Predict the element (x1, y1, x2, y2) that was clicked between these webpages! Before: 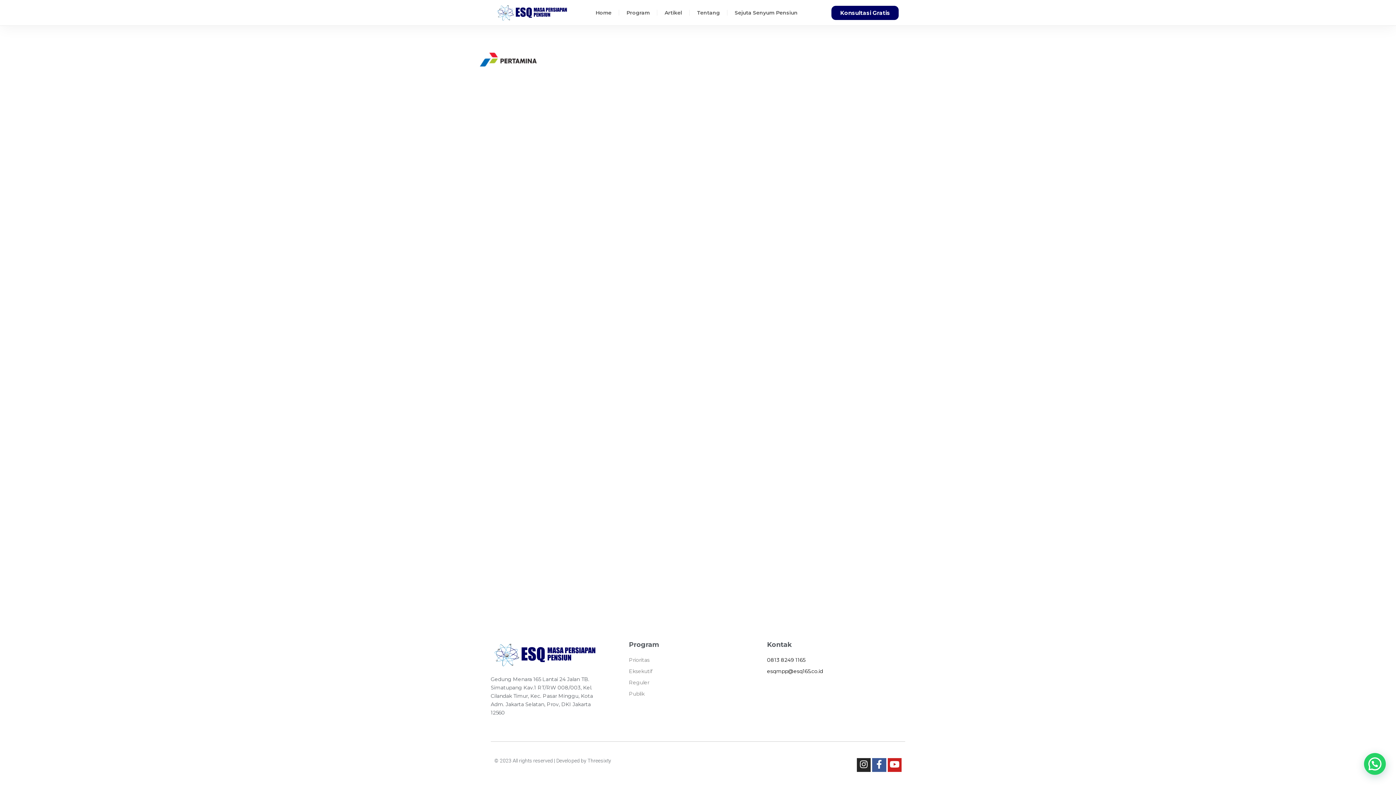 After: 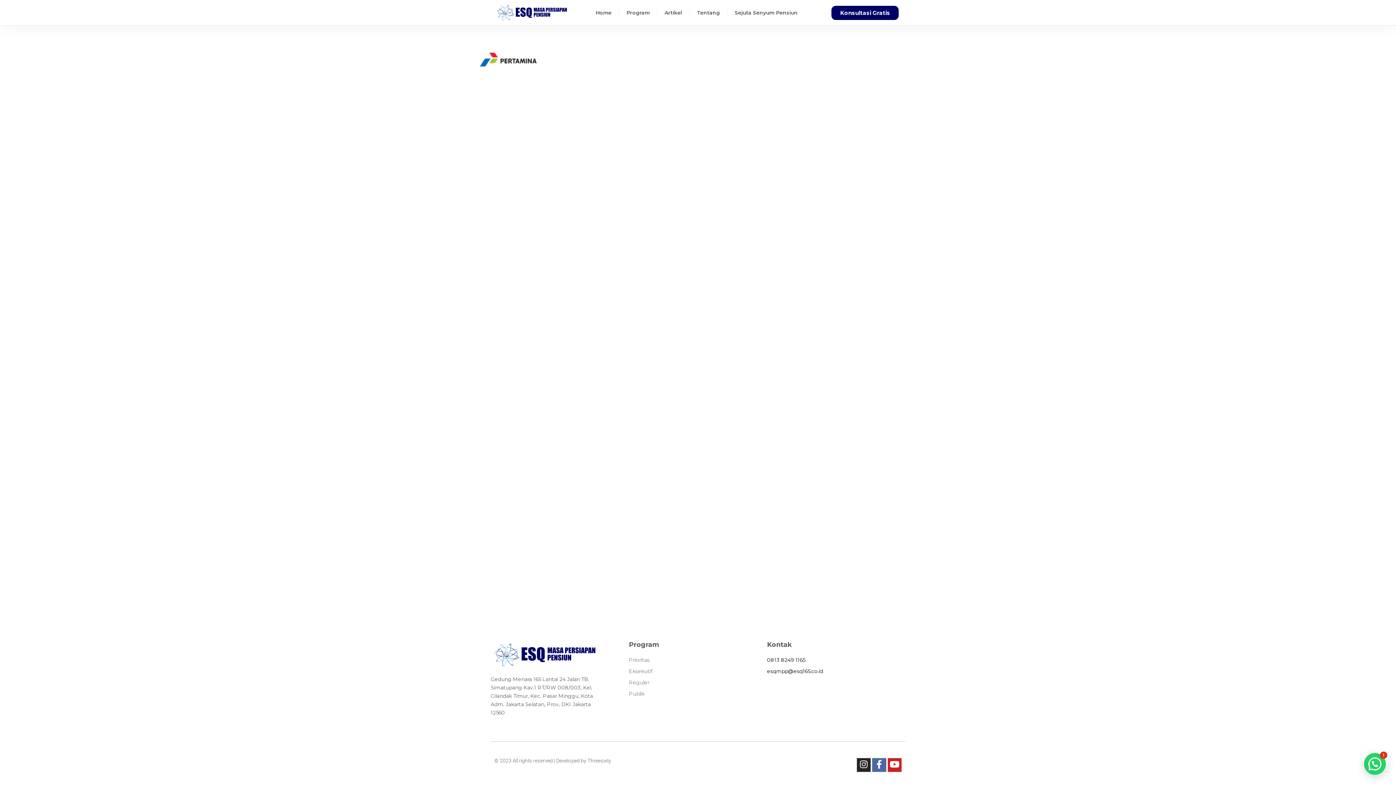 Action: bbox: (872, 758, 886, 772) label: Facebook-f